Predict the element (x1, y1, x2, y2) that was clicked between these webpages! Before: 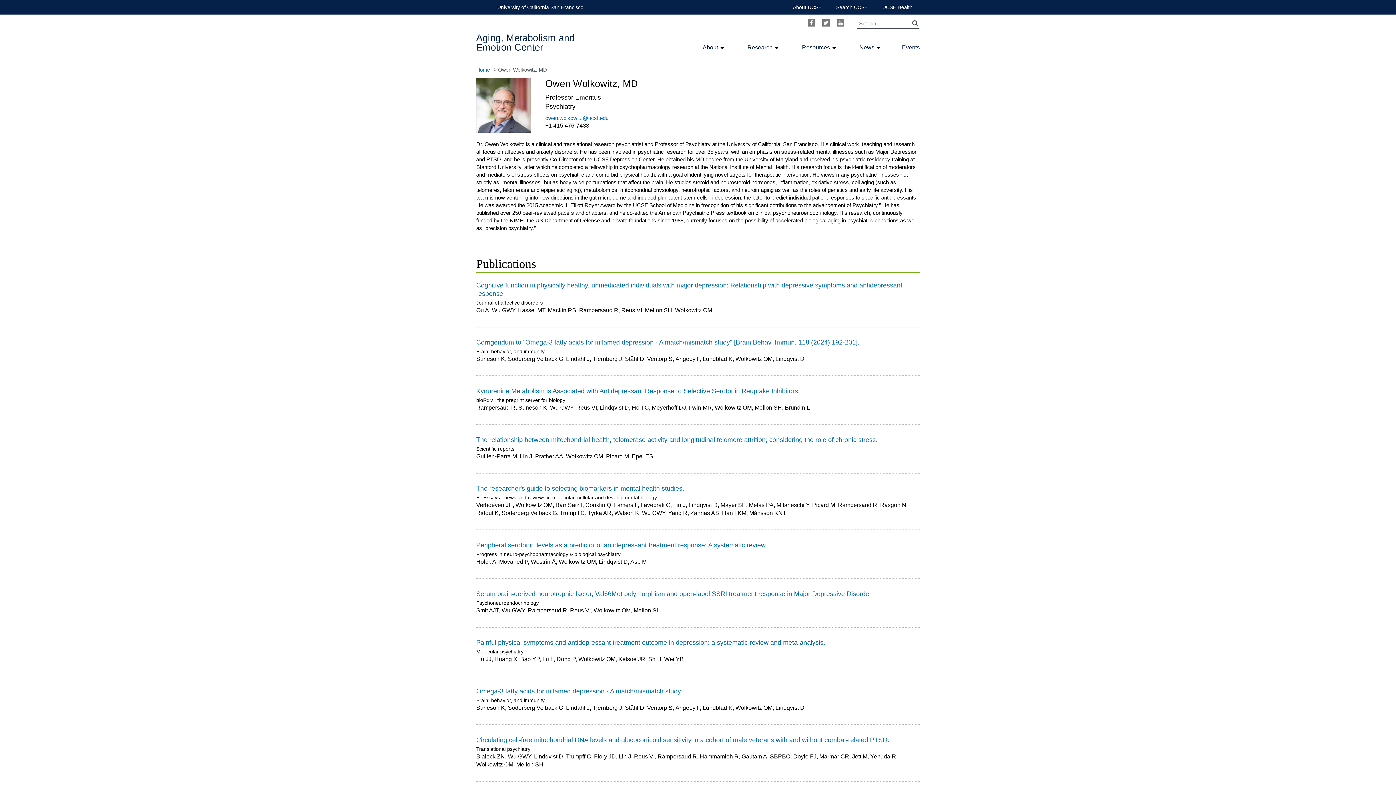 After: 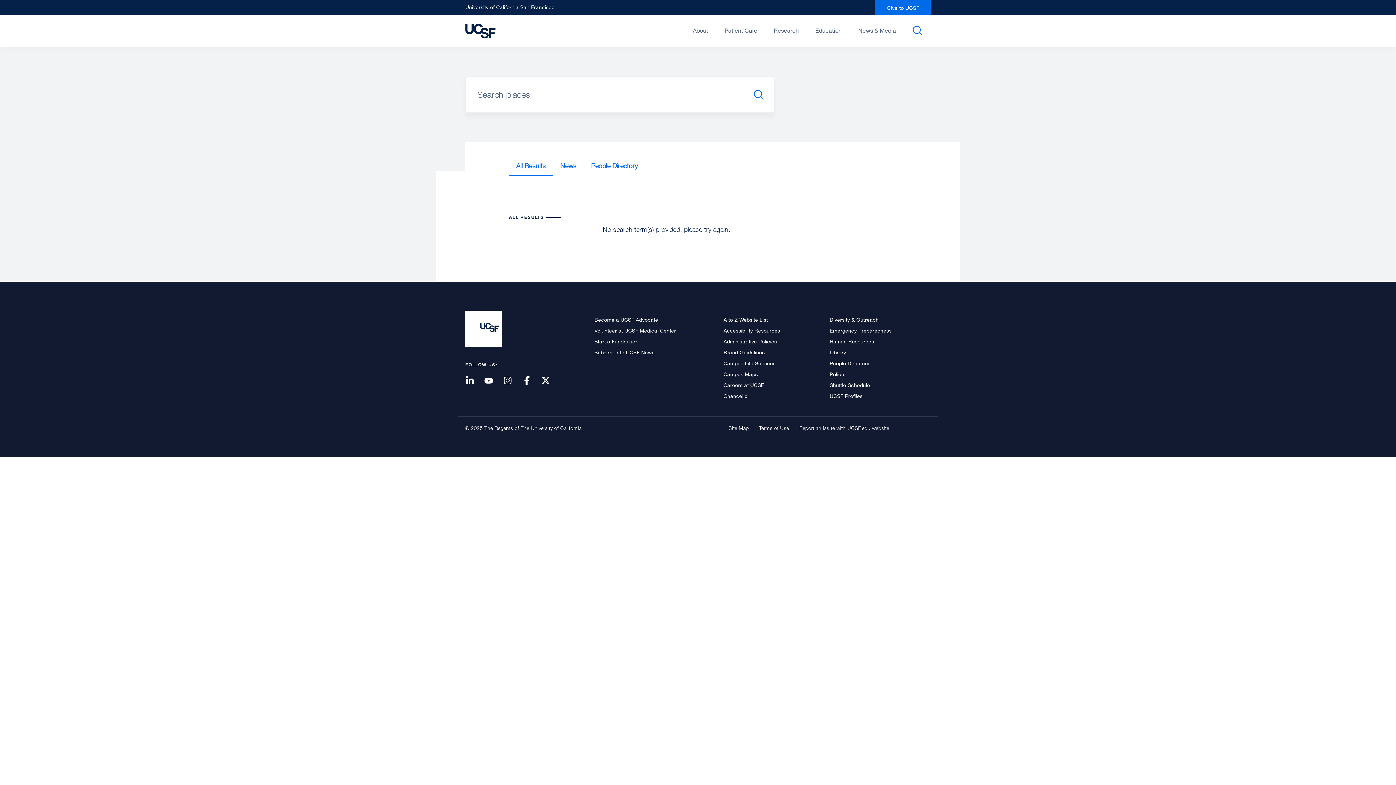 Action: bbox: (836, 0, 868, 14) label: Search UCSF